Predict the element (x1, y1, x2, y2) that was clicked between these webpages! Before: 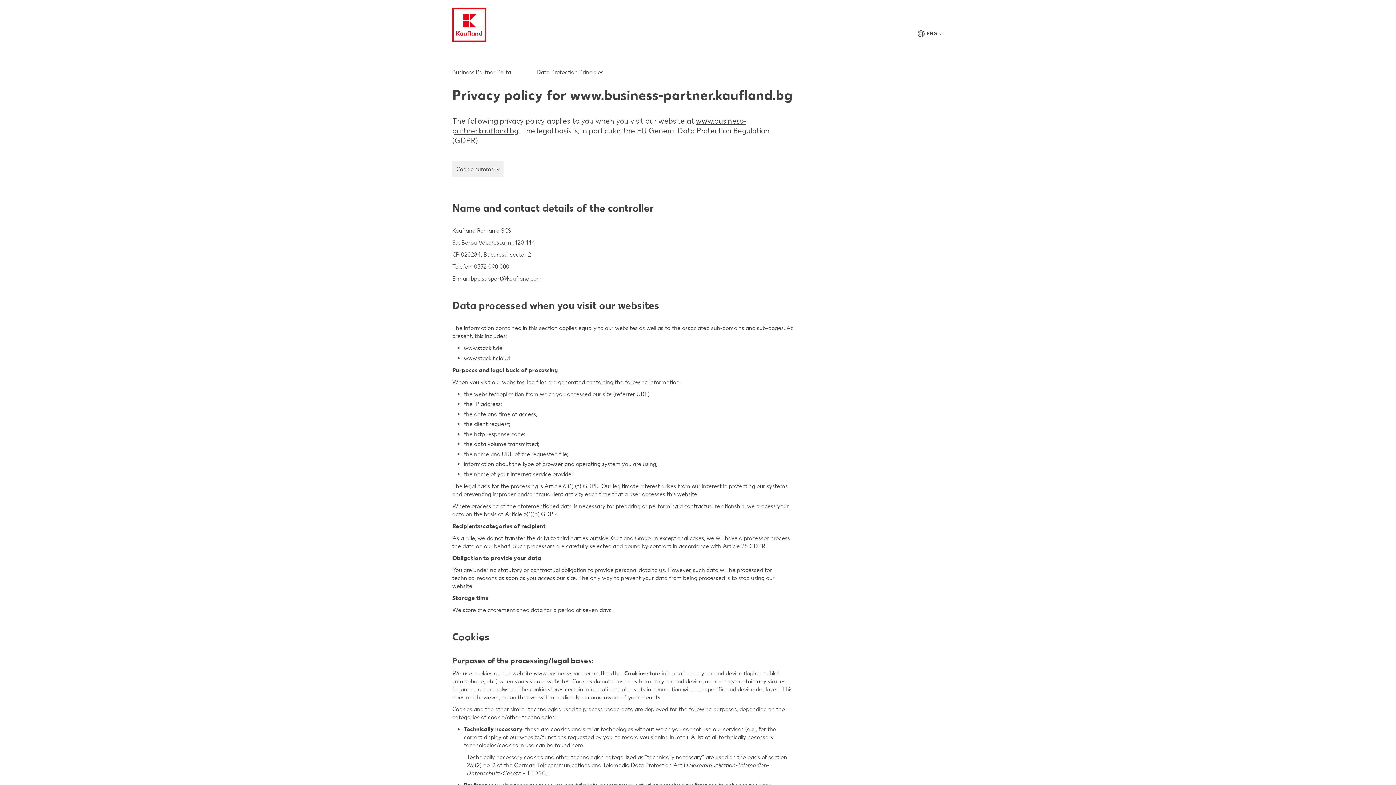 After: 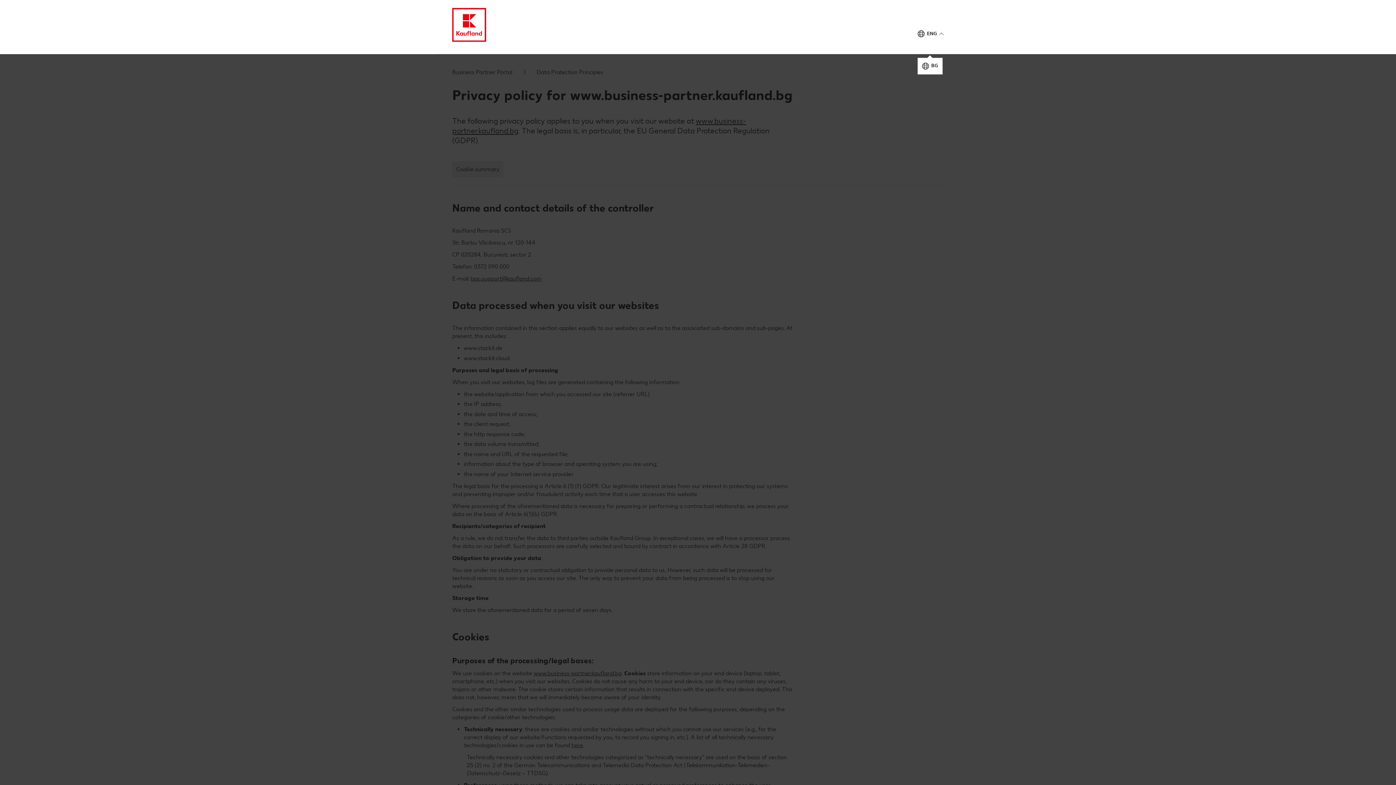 Action: label: ENG bbox: (917, 29, 944, 37)